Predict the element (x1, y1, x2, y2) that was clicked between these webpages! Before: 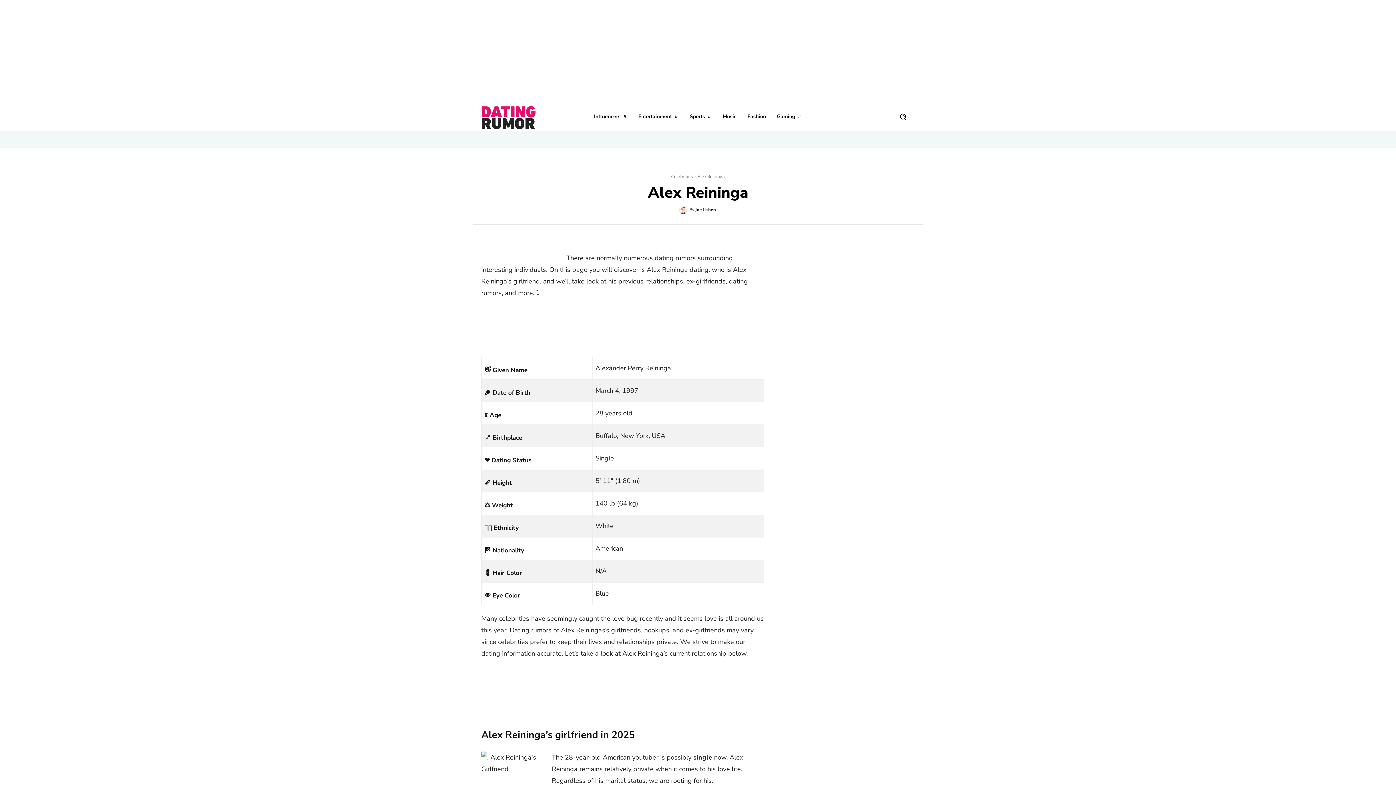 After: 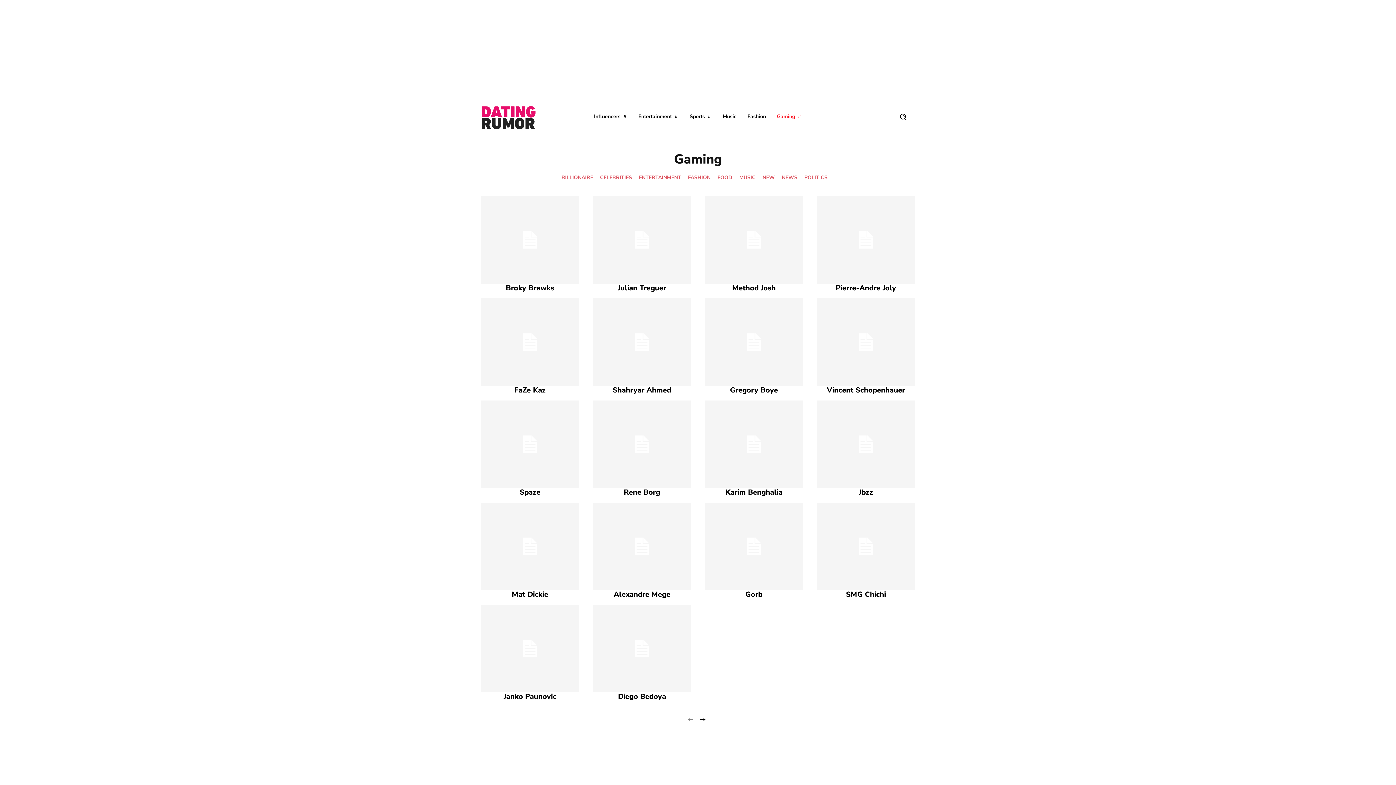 Action: label: Gaming bbox: (773, 106, 805, 126)